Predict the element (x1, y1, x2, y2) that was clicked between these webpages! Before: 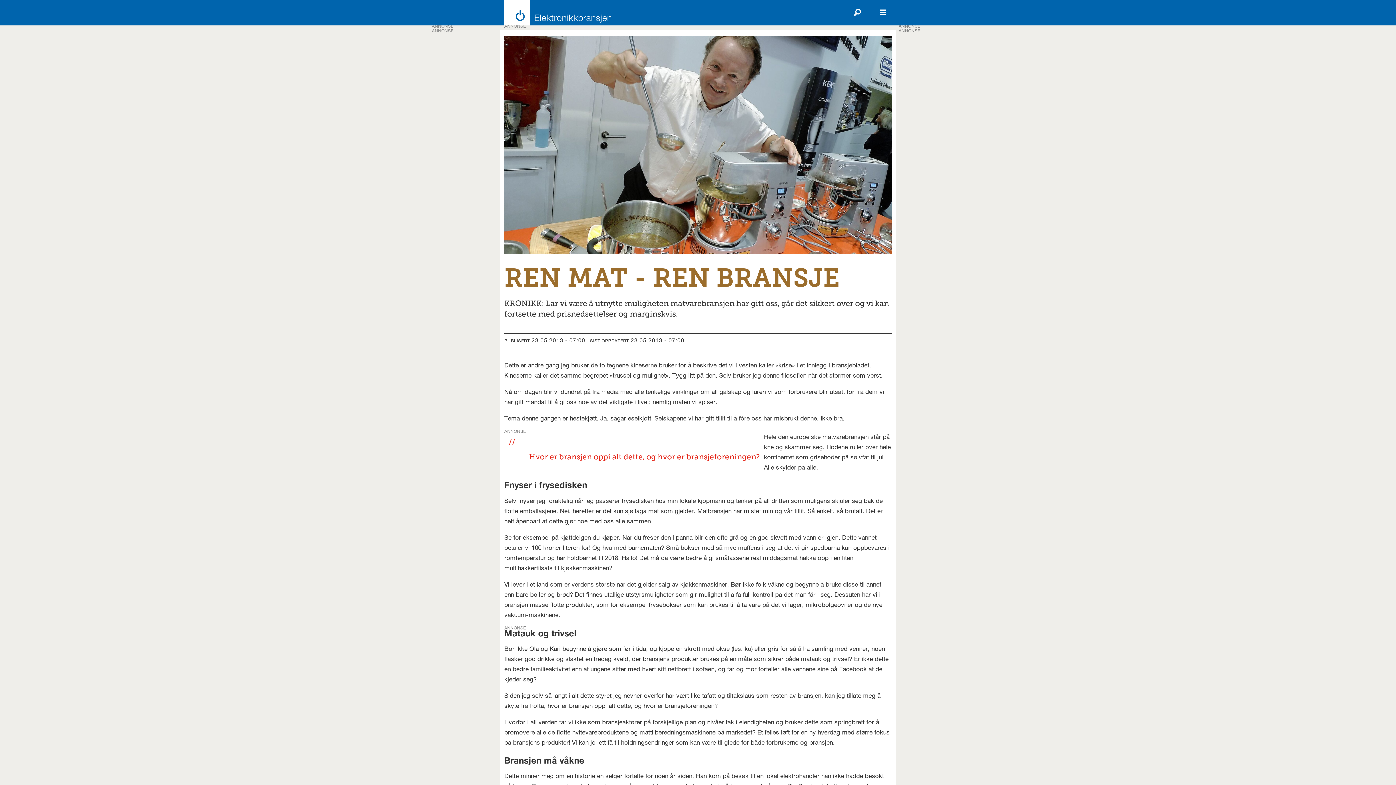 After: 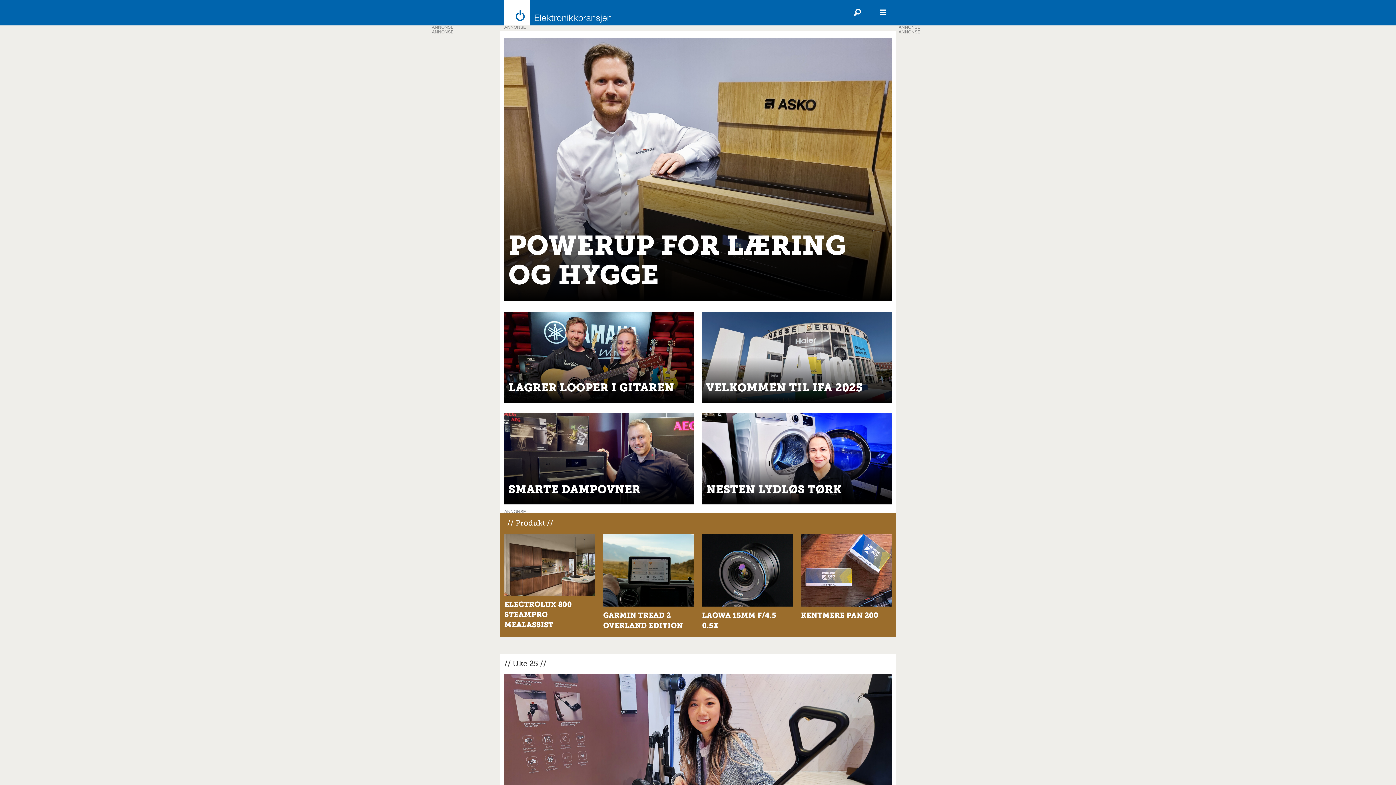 Action: bbox: (500, 0, 611, 25) label: Gå til forside